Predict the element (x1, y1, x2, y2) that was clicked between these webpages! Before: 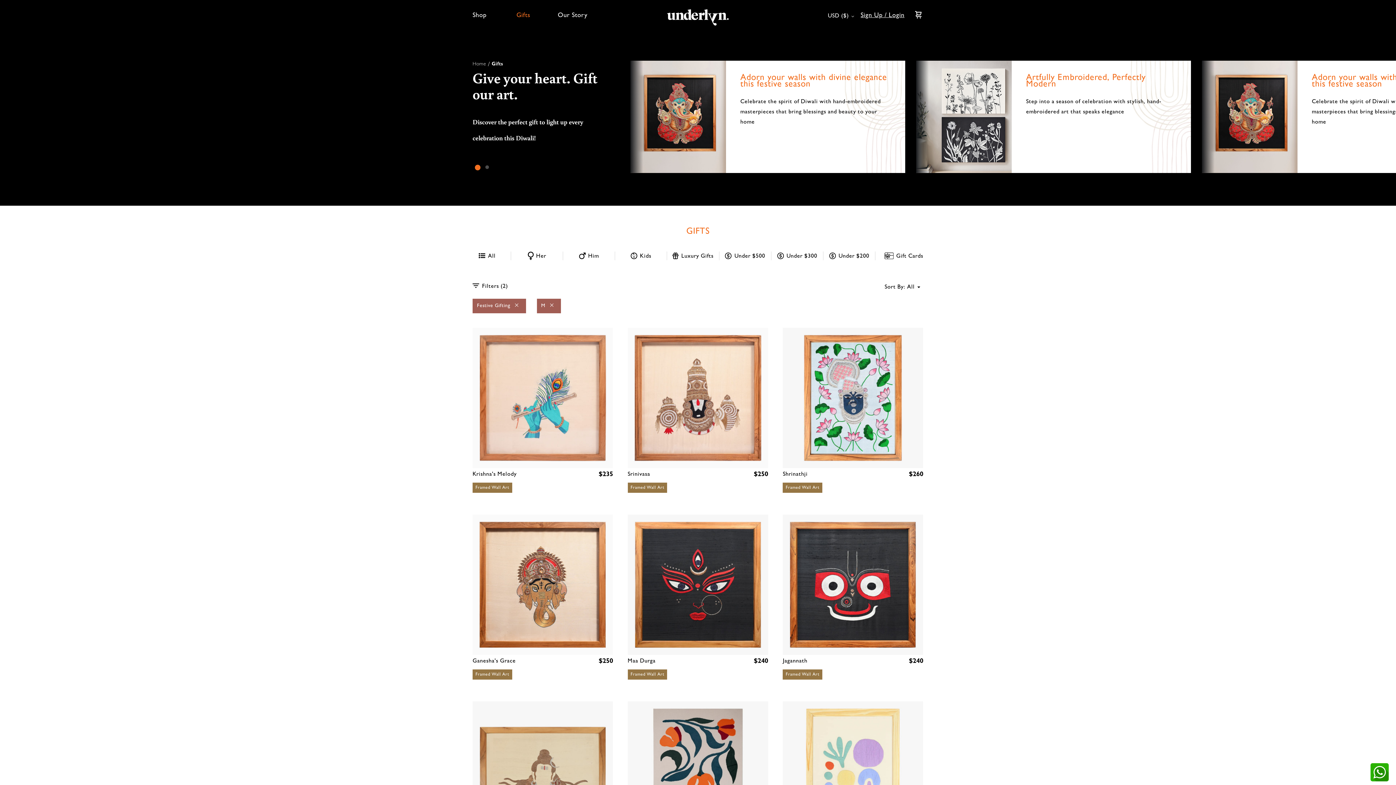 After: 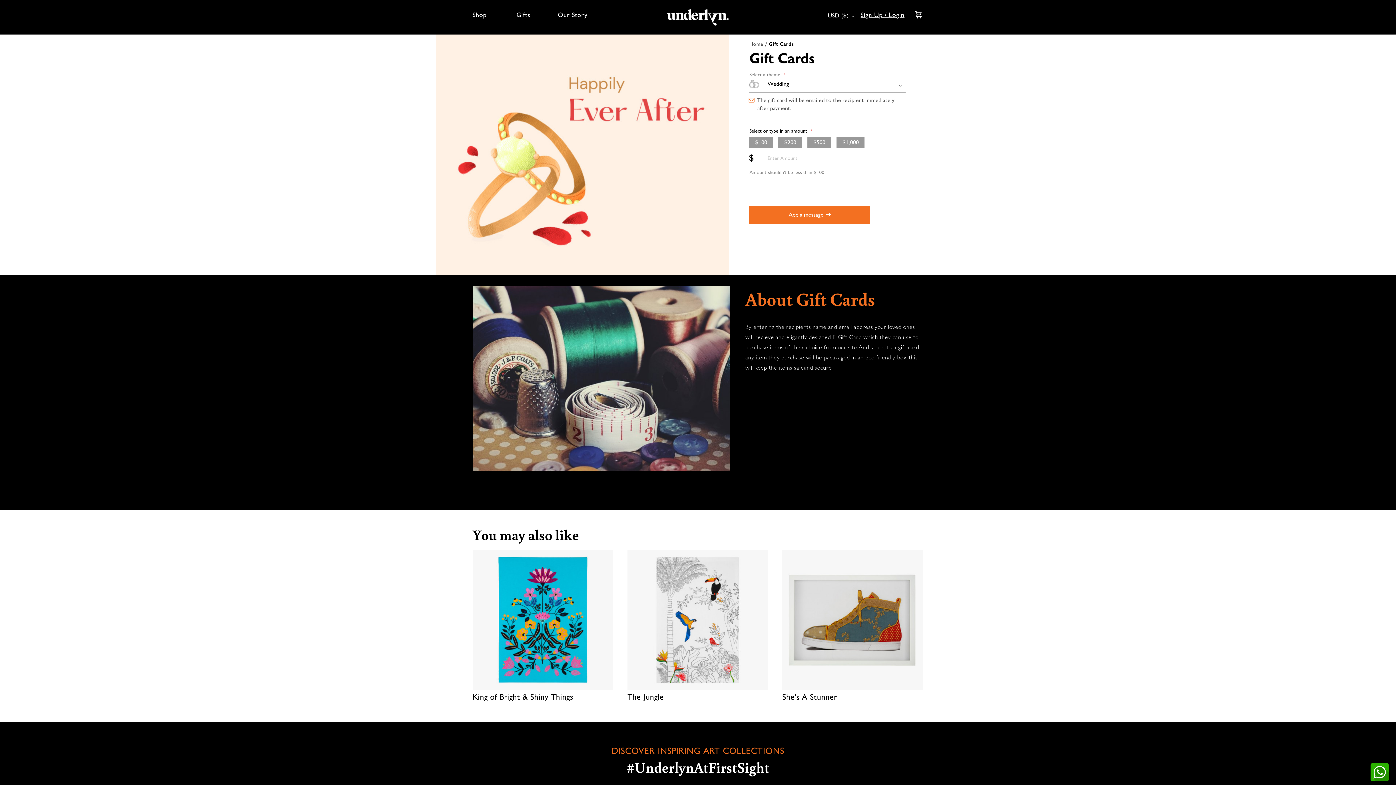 Action: label: Gift Cards bbox: (884, 251, 923, 260)